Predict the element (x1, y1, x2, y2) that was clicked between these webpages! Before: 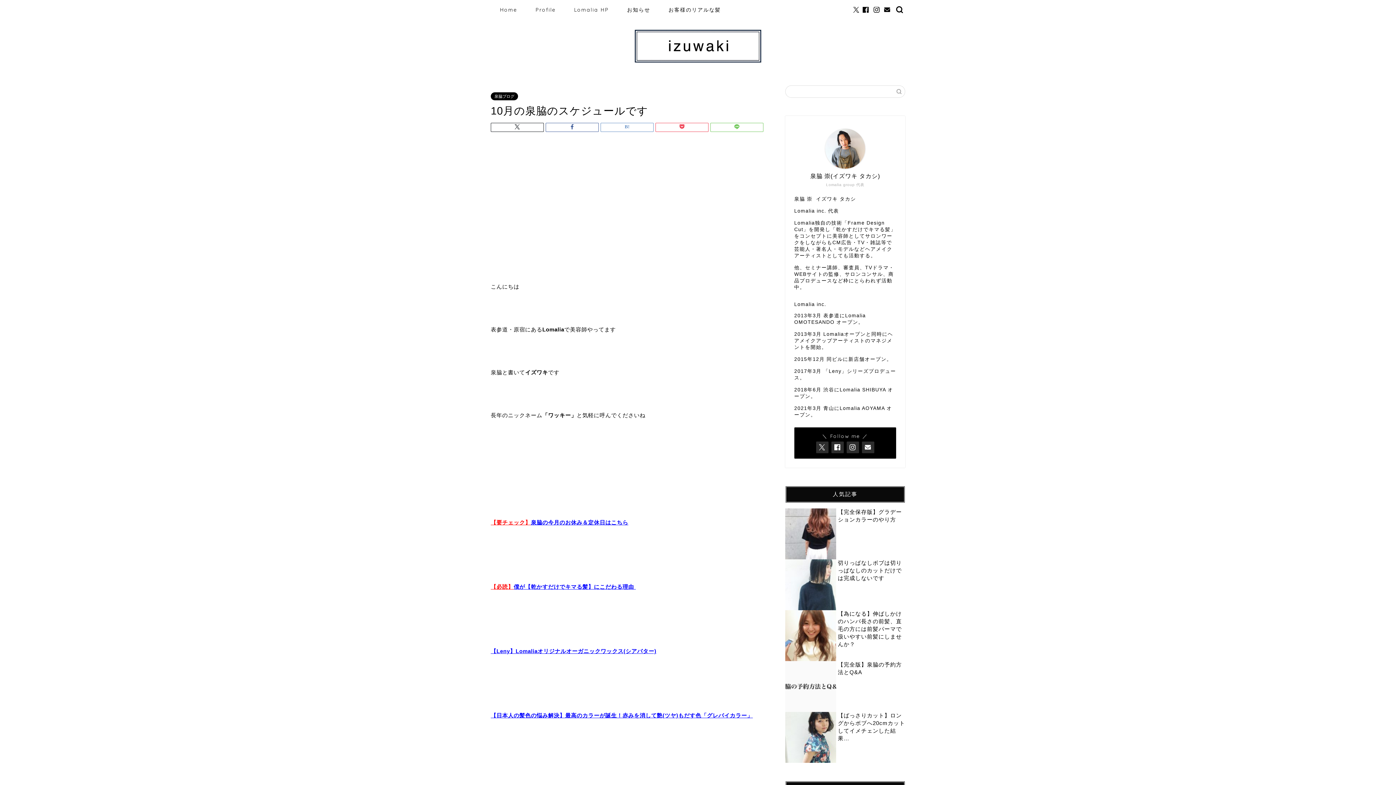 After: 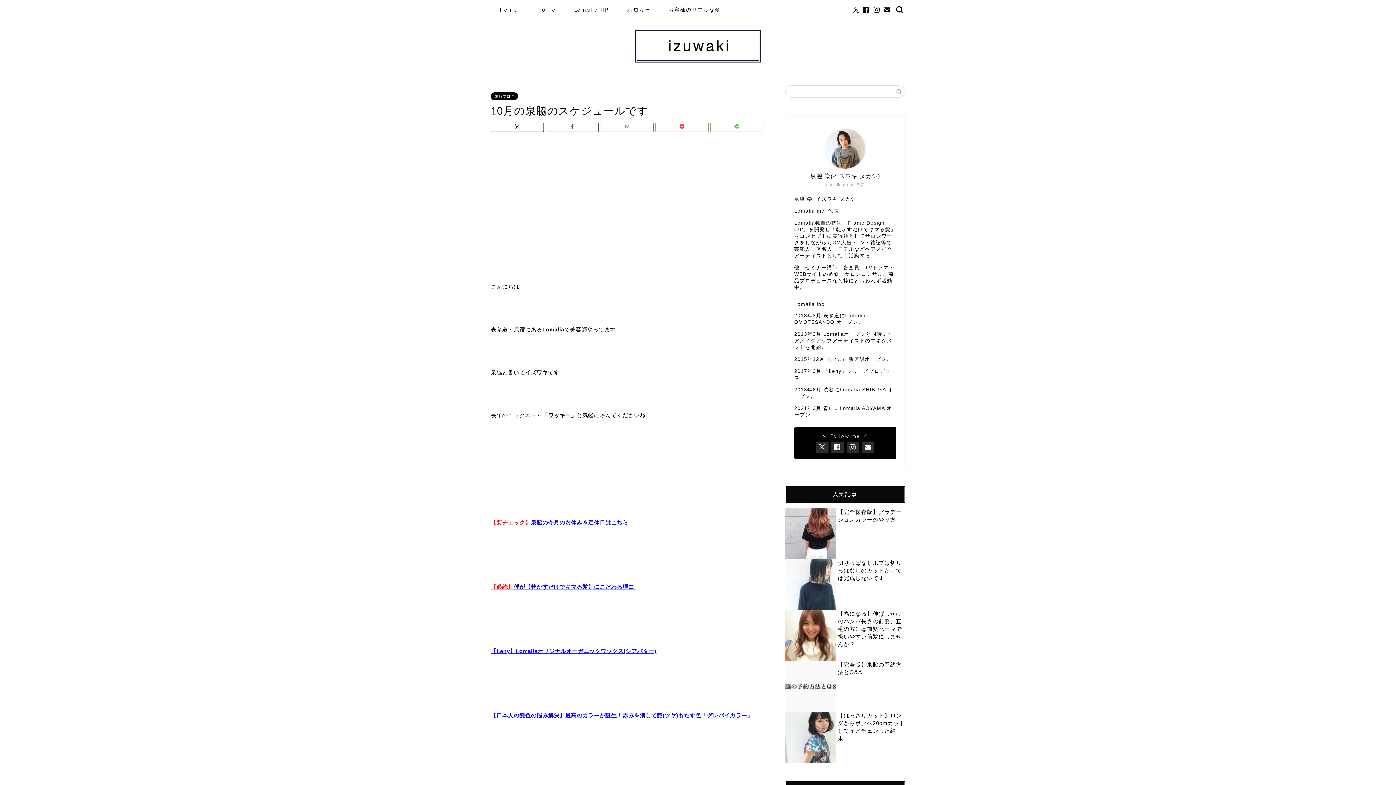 Action: bbox: (825, 128, 865, 178)